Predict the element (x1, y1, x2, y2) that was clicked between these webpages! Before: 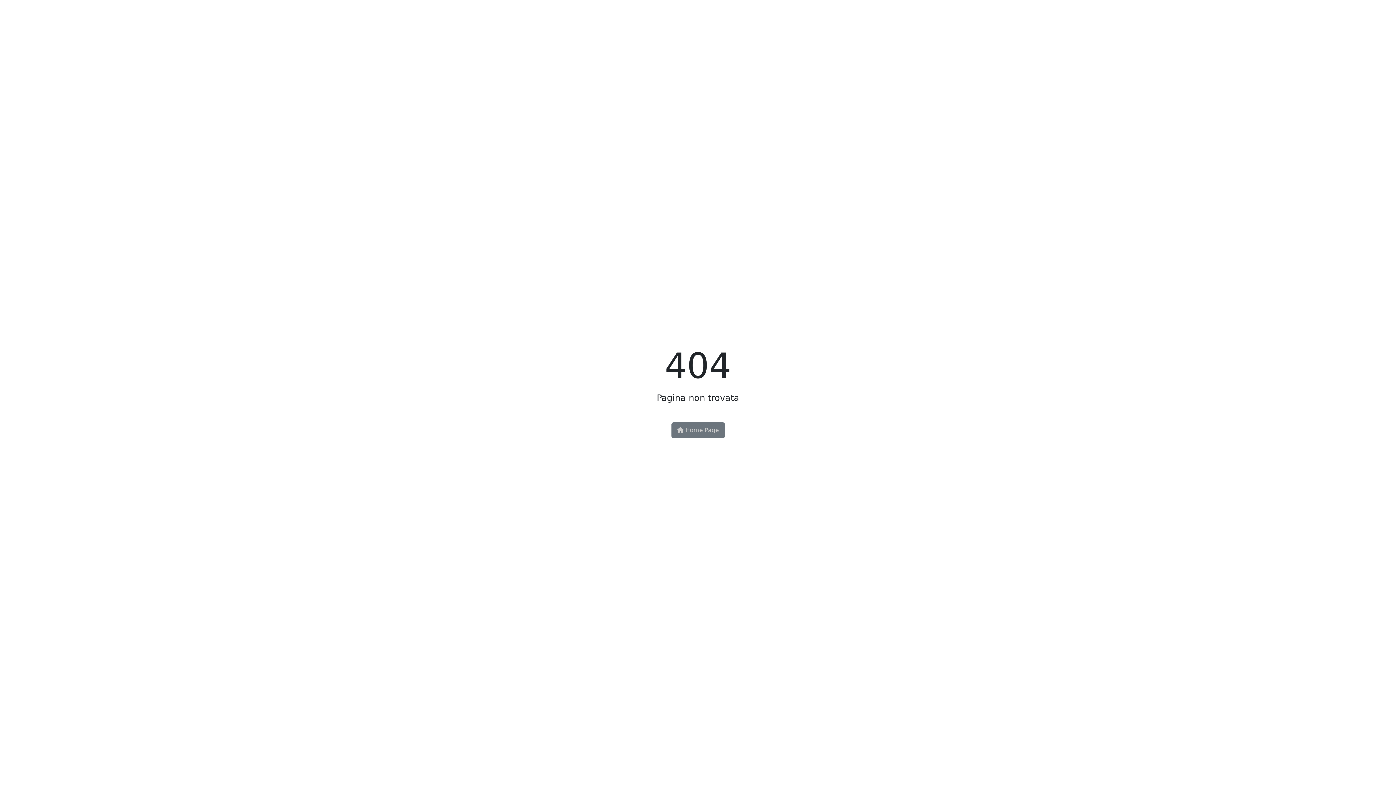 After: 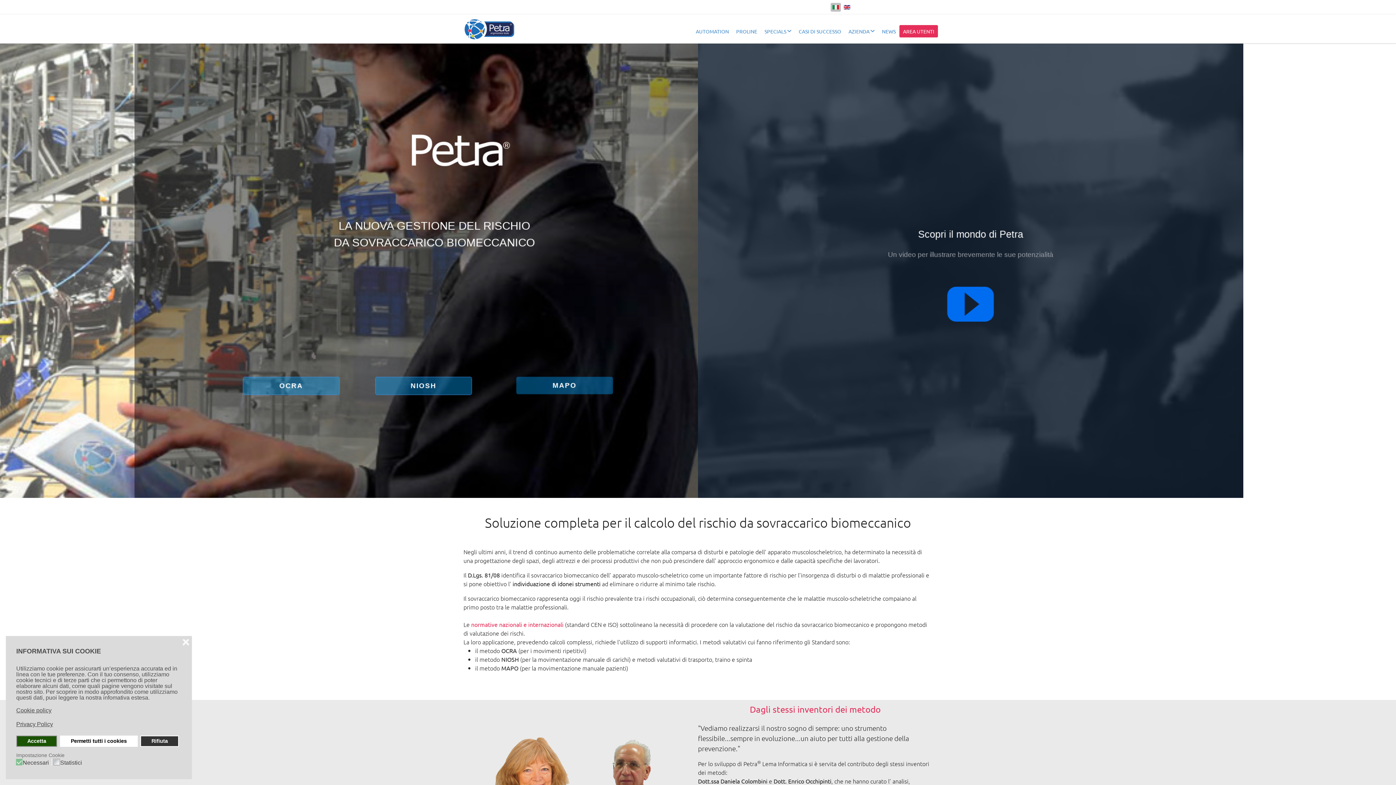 Action: bbox: (671, 422, 724, 438) label:  Home Page